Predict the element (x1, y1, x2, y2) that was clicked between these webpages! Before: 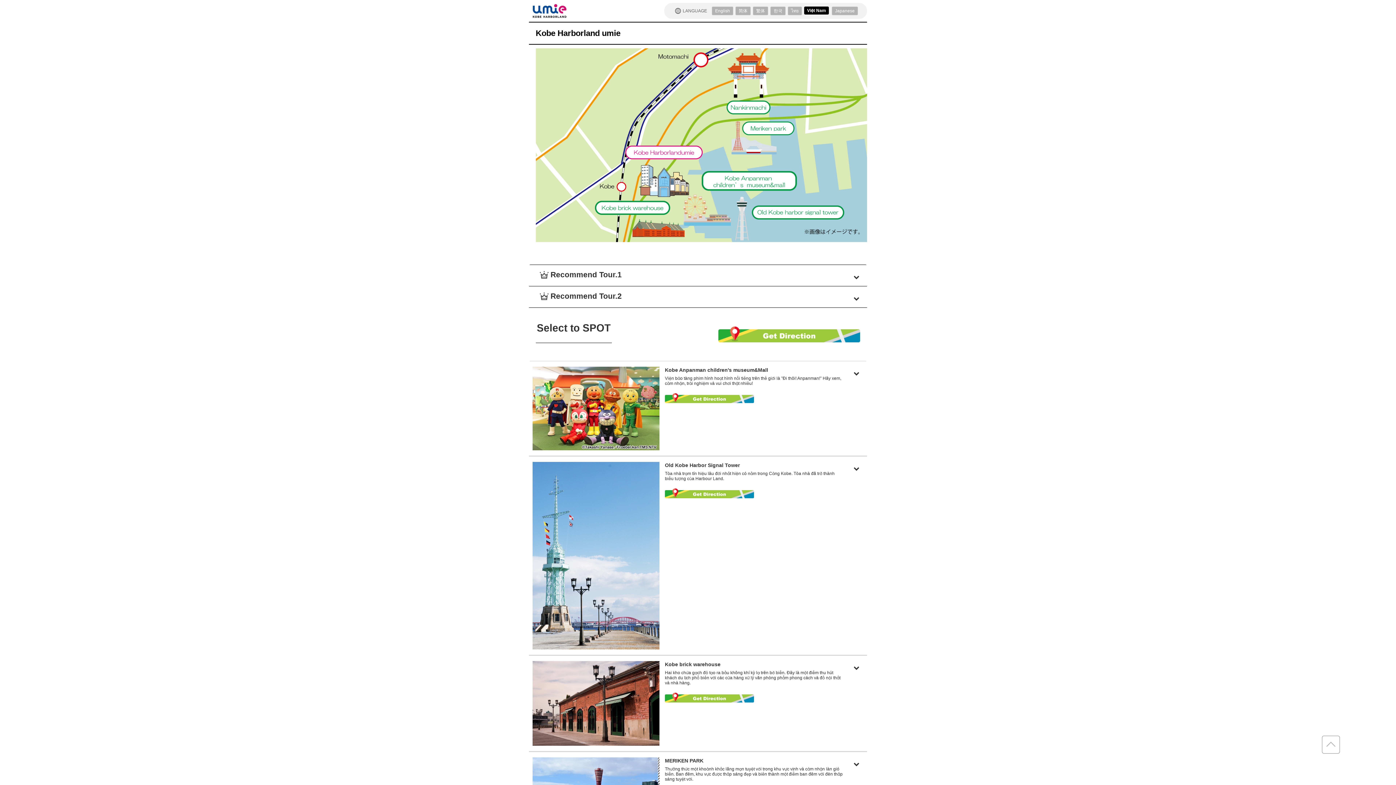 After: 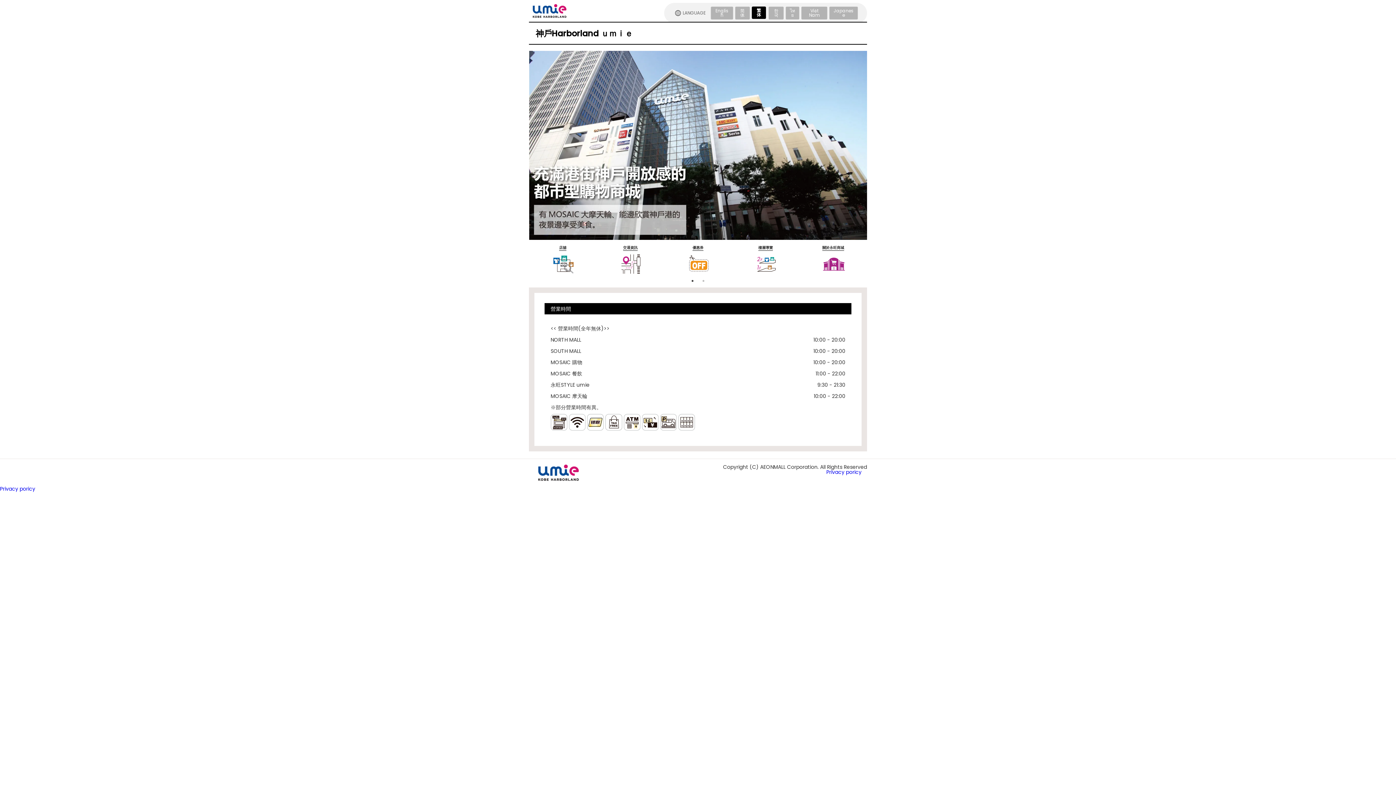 Action: bbox: (753, 6, 768, 15) label: 繁体